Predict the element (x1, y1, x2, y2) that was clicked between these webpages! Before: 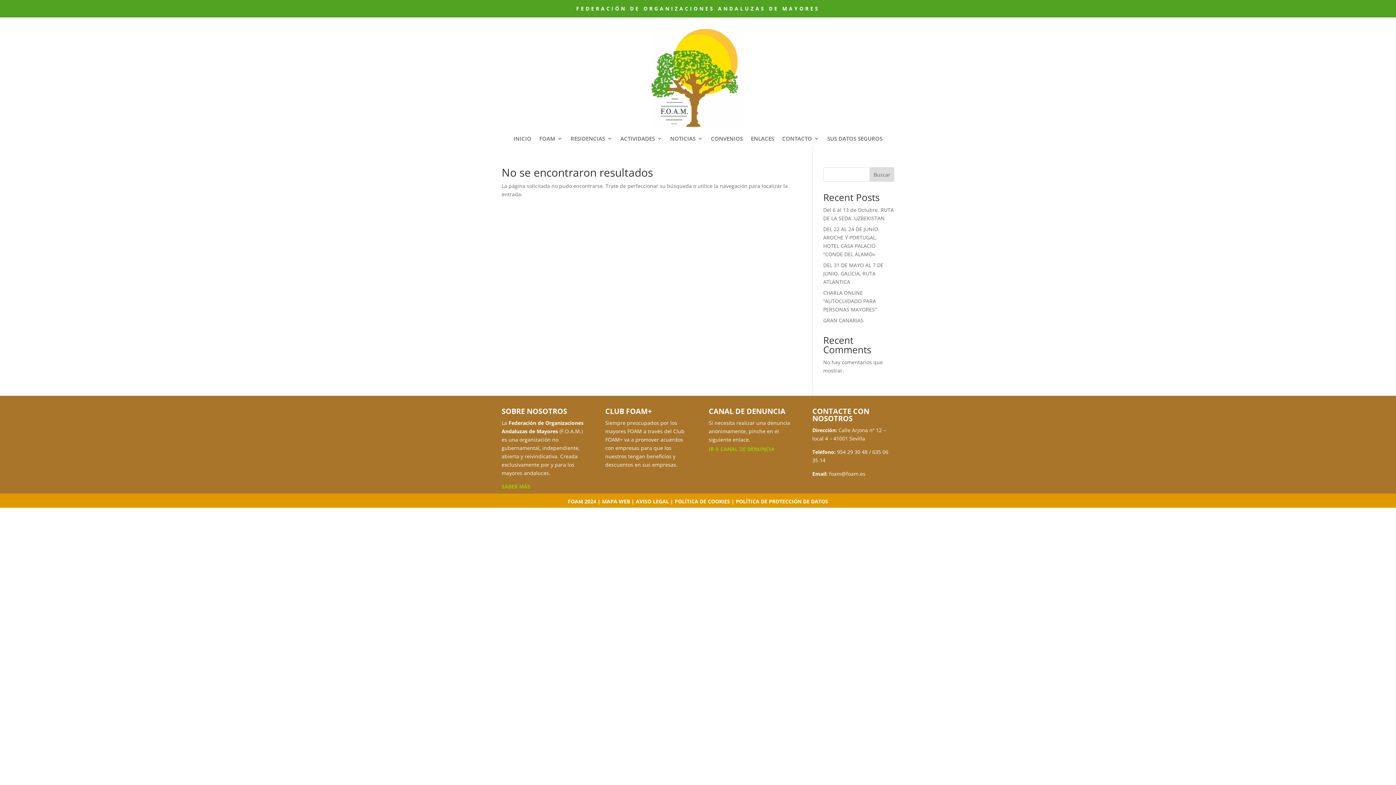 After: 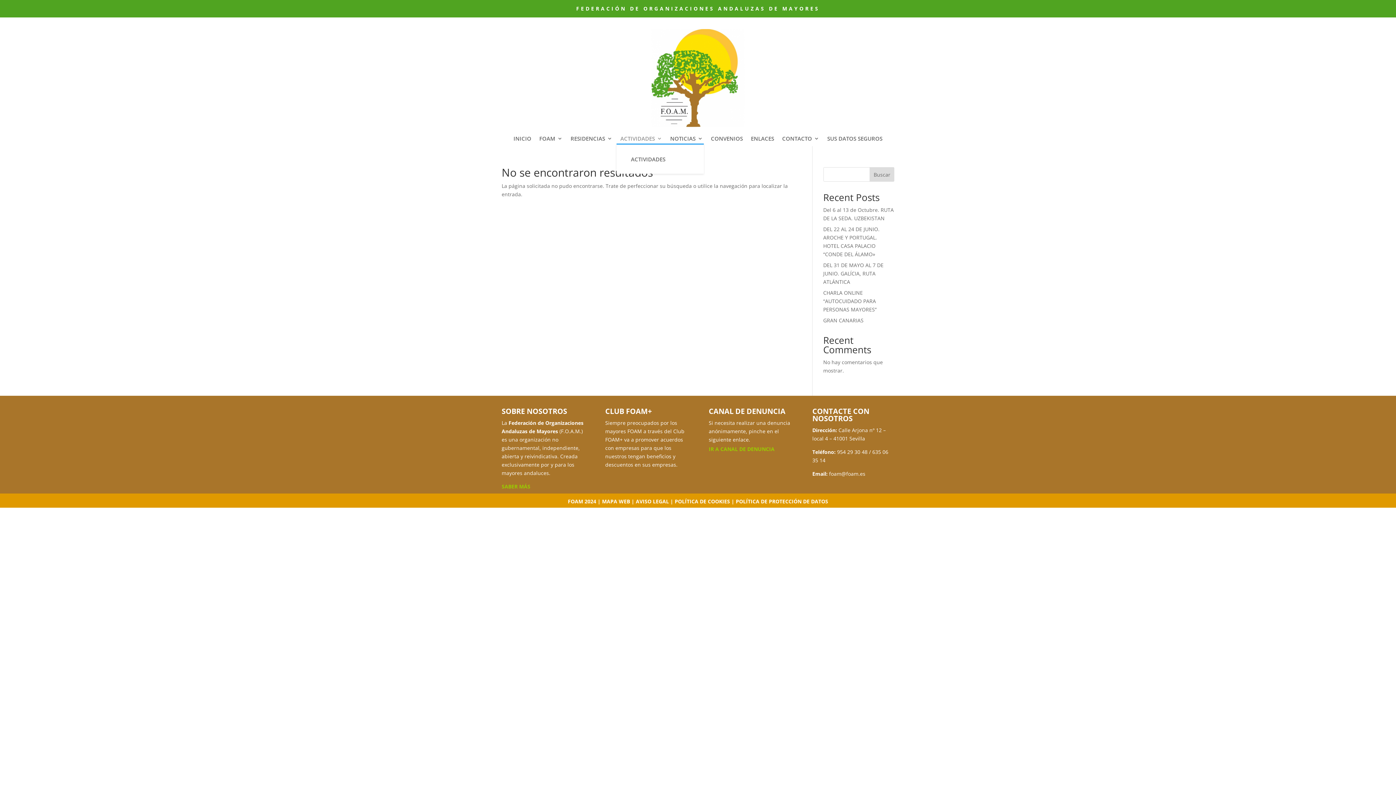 Action: label: ACTIVIDADES bbox: (620, 136, 662, 144)